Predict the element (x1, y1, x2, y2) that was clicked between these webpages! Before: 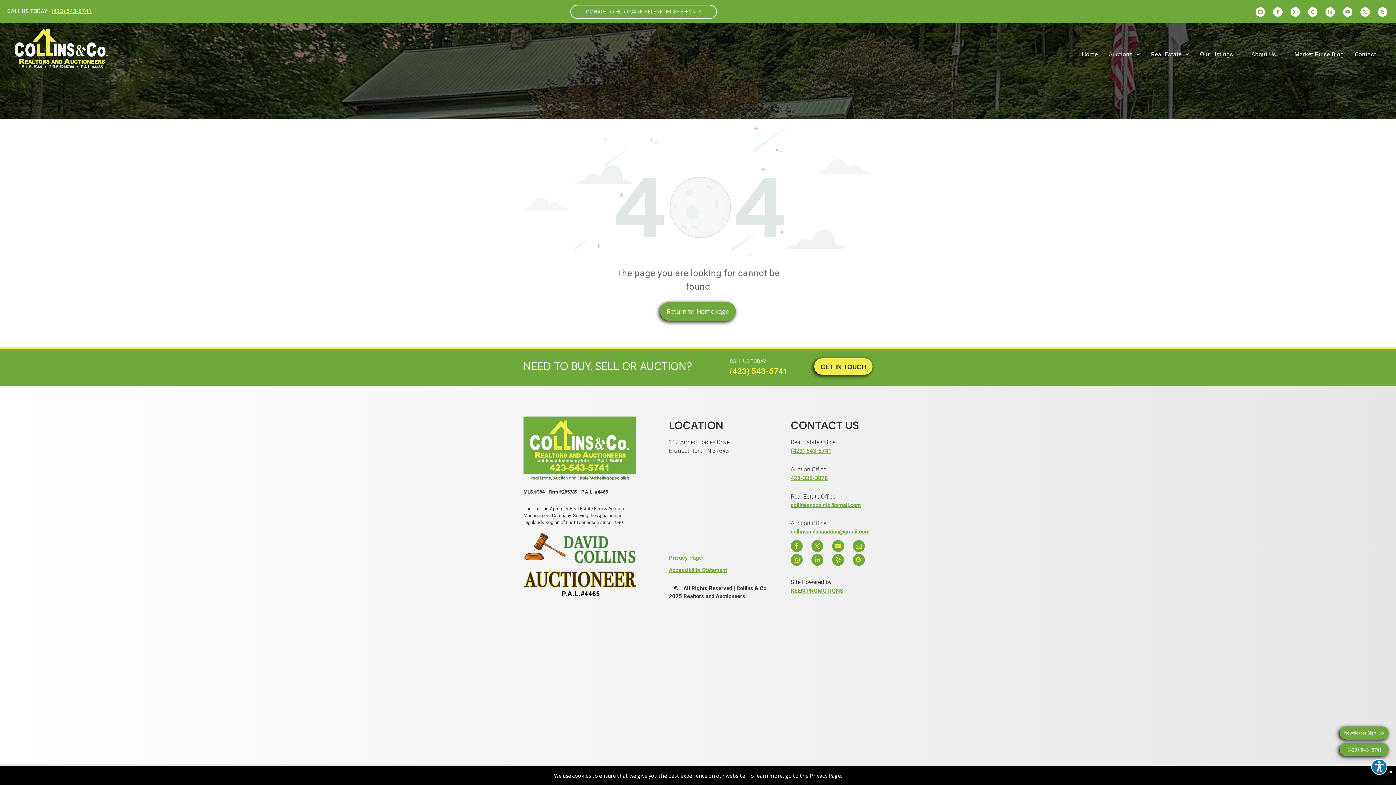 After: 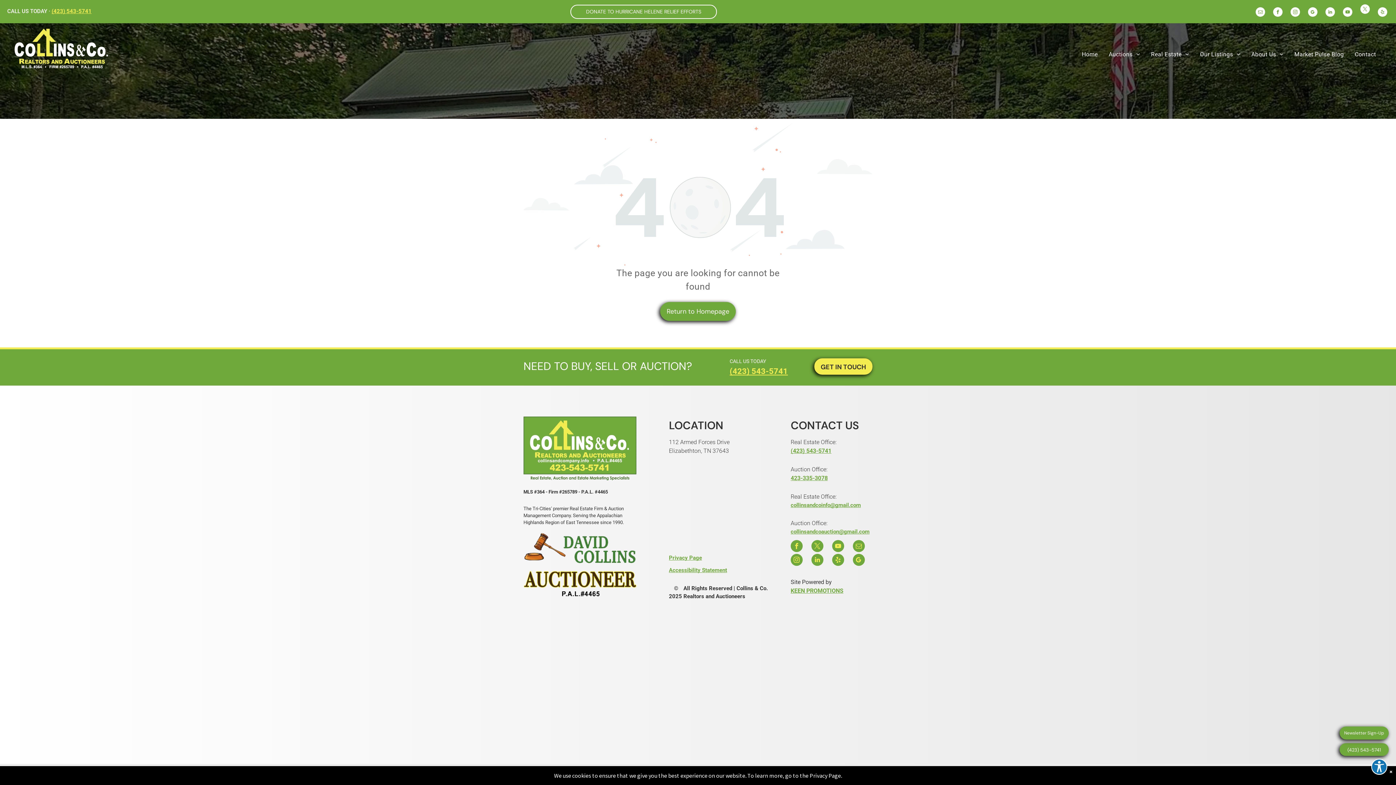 Action: label: twitter bbox: (1360, 7, 1370, 18)